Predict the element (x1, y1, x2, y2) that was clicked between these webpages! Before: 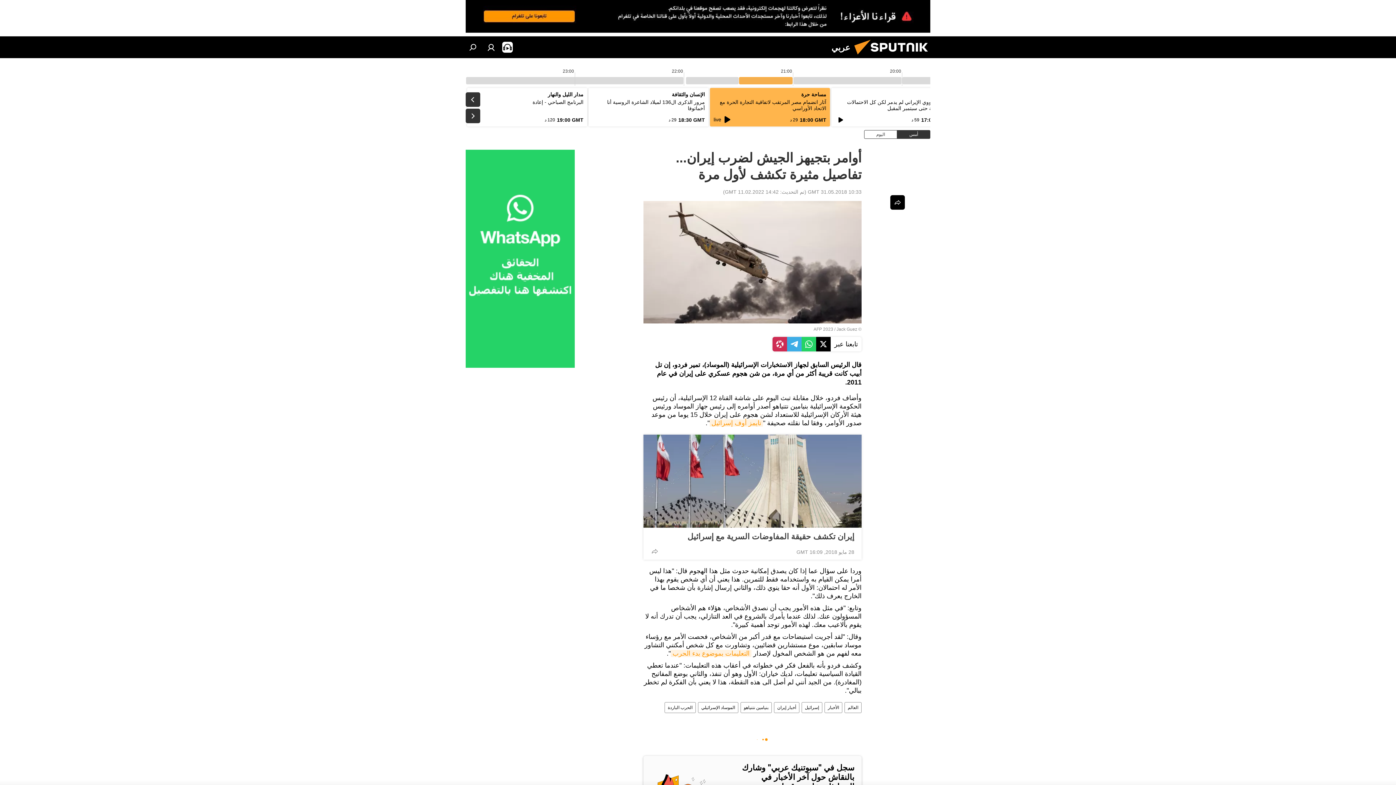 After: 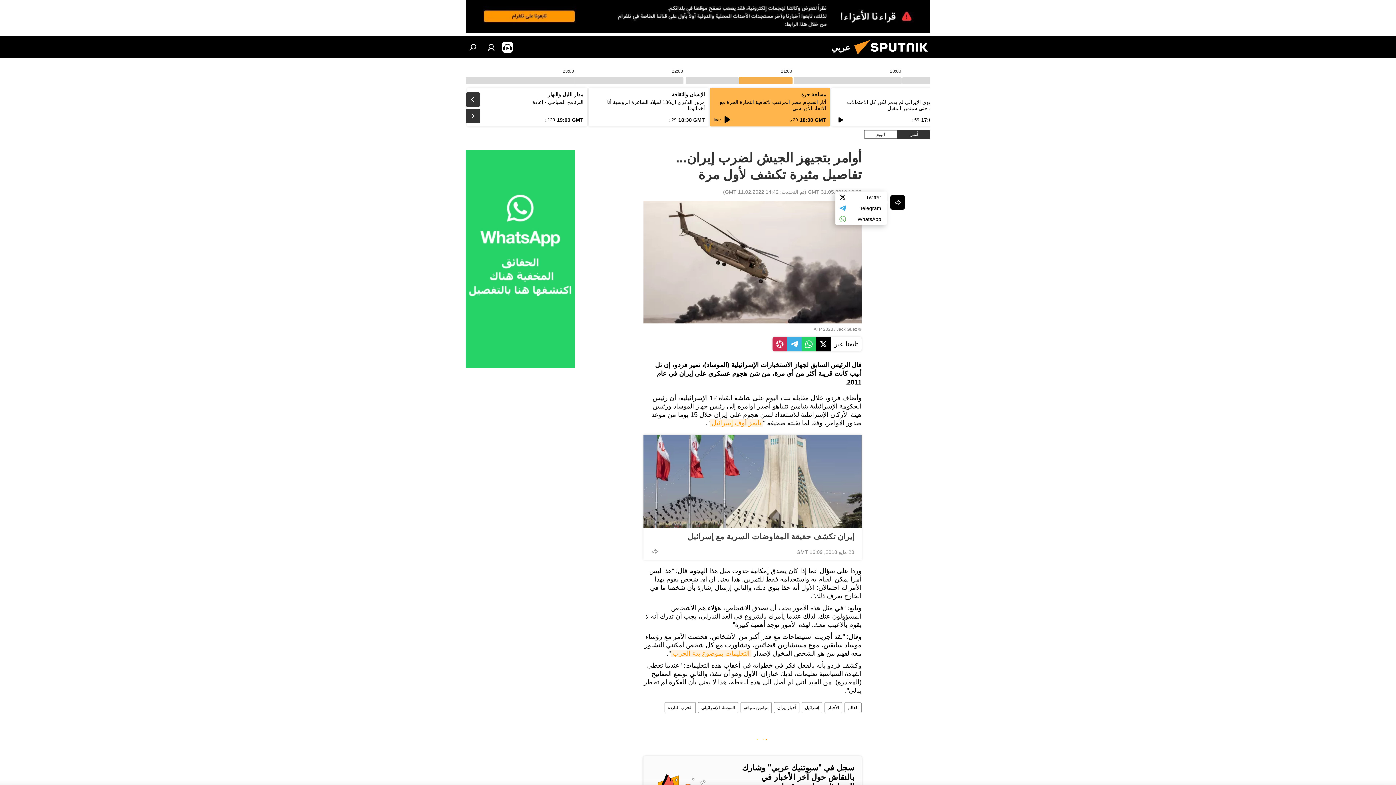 Action: bbox: (890, 195, 905, 209)